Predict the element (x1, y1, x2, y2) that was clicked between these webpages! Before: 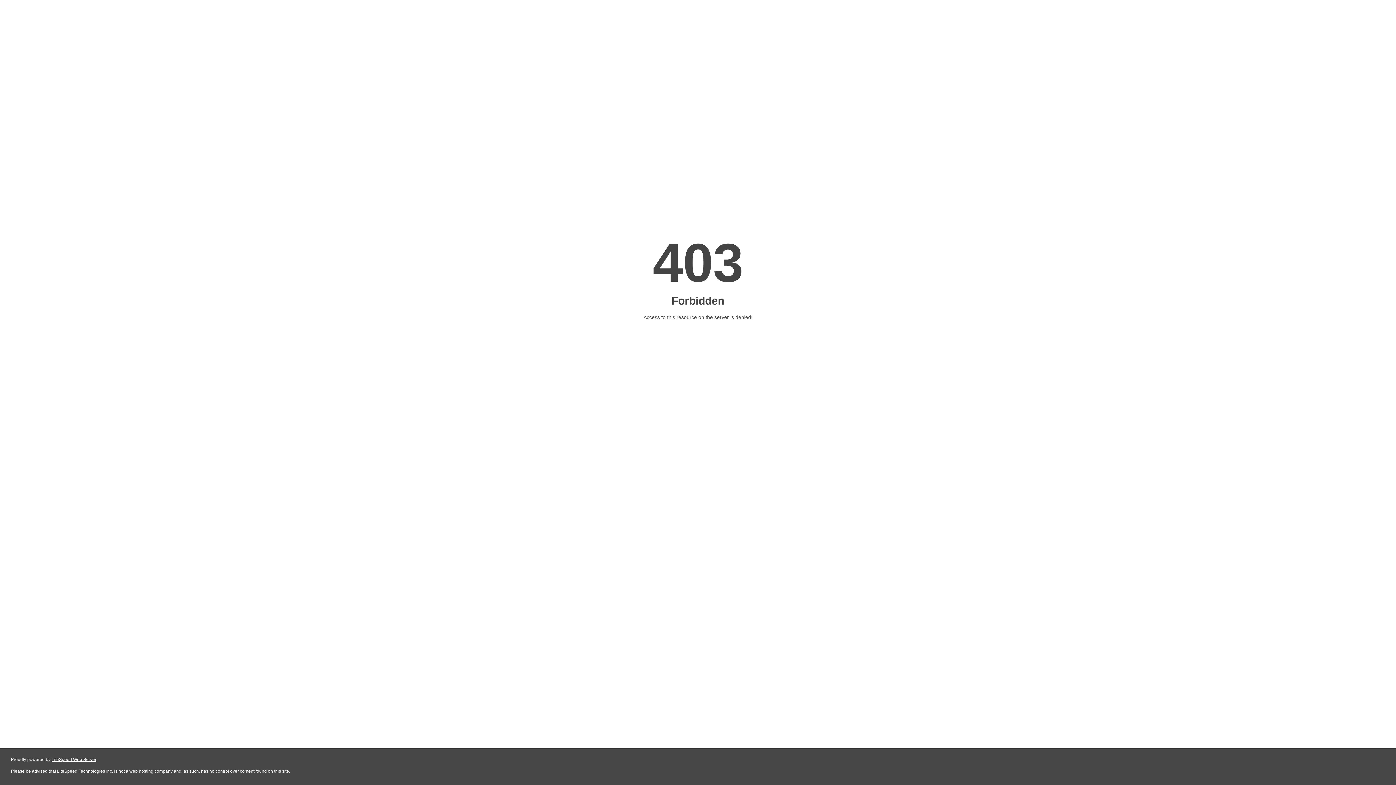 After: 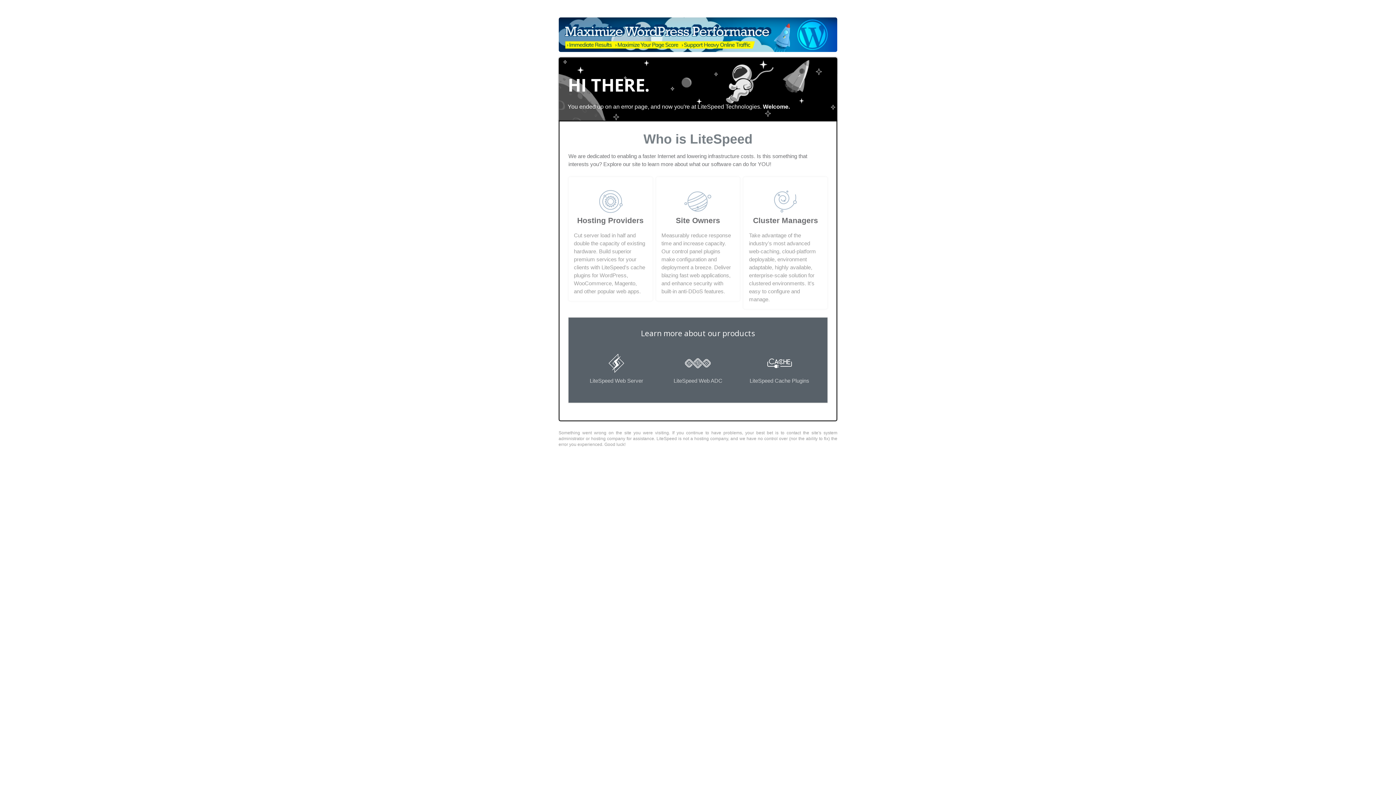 Action: bbox: (51, 757, 96, 762) label: LiteSpeed Web Server